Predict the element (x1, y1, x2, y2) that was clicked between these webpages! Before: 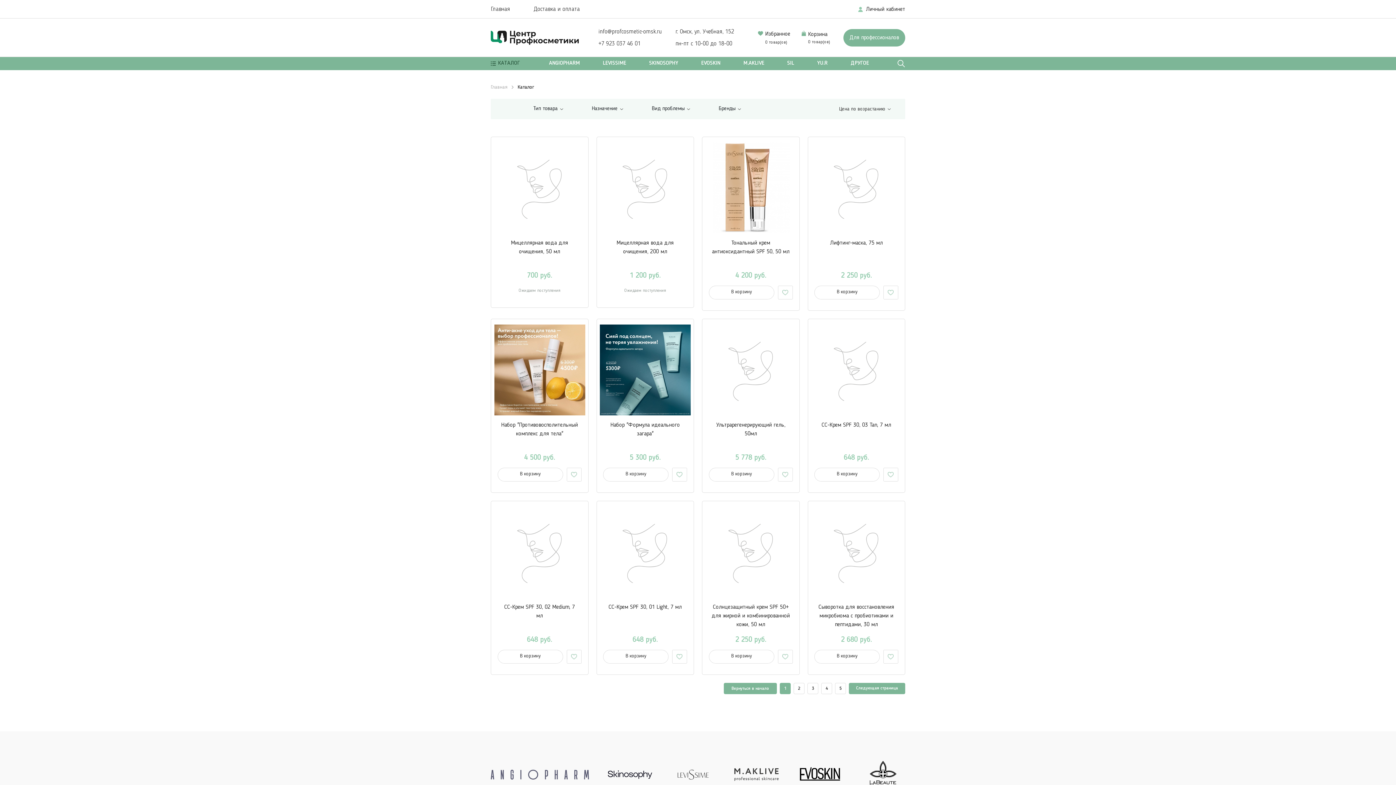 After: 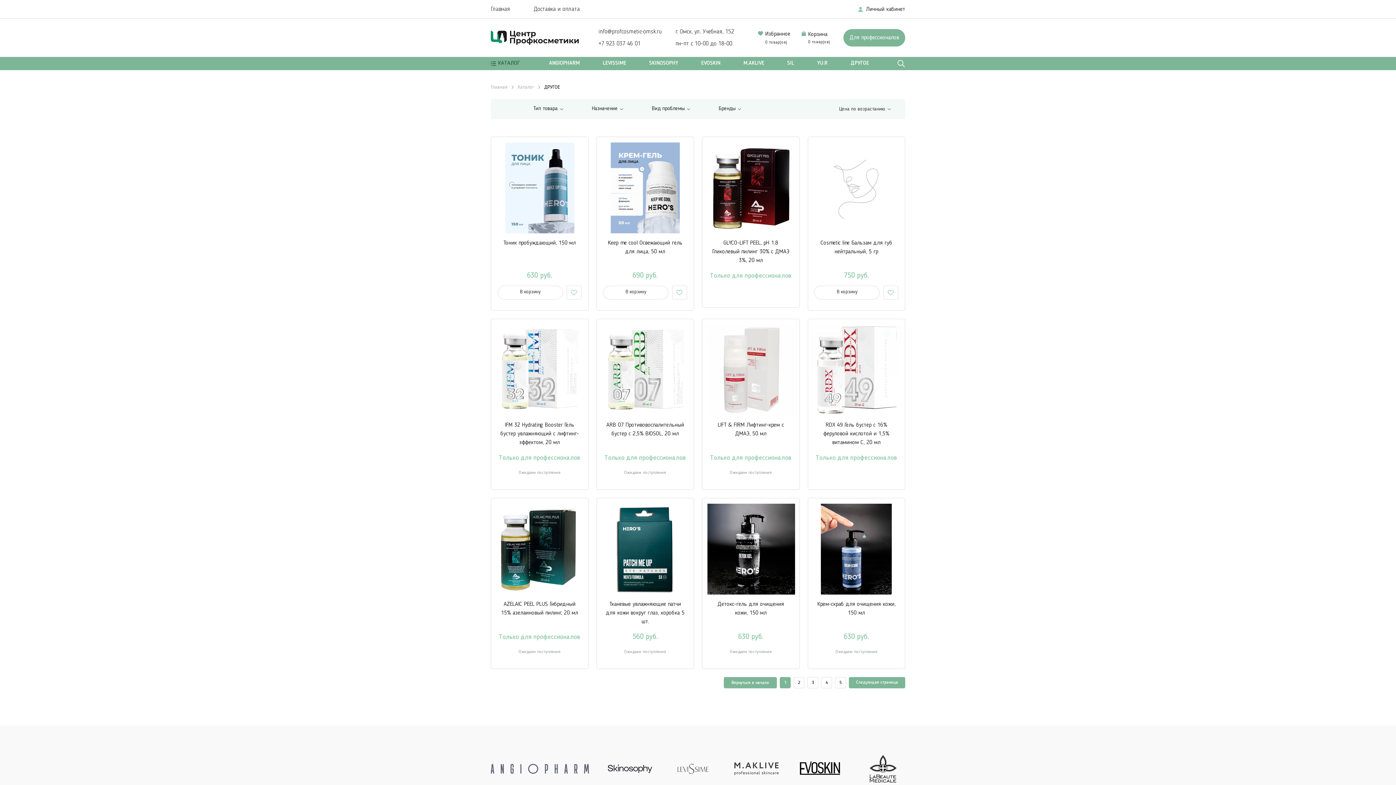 Action: bbox: (850, 57, 869, 70) label: ДРУГОЕ